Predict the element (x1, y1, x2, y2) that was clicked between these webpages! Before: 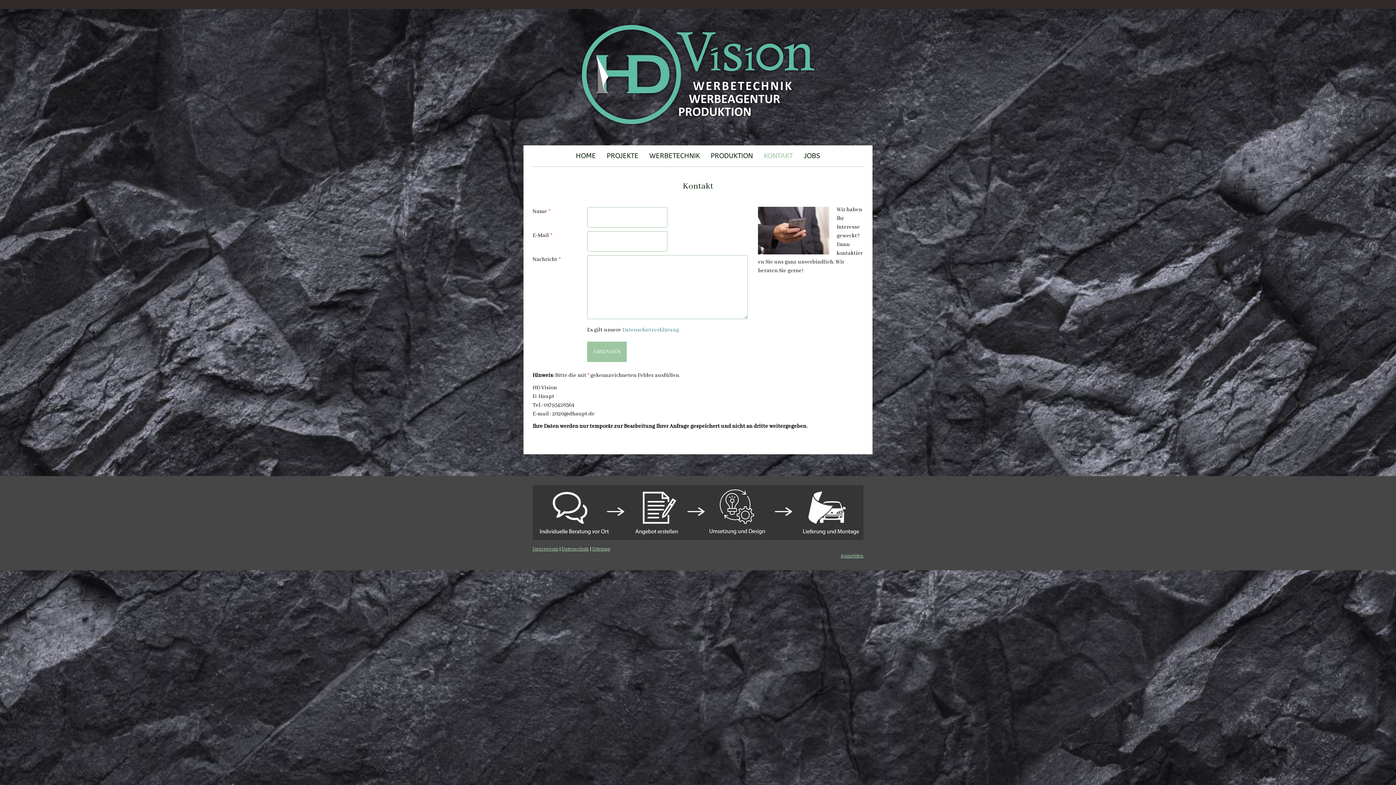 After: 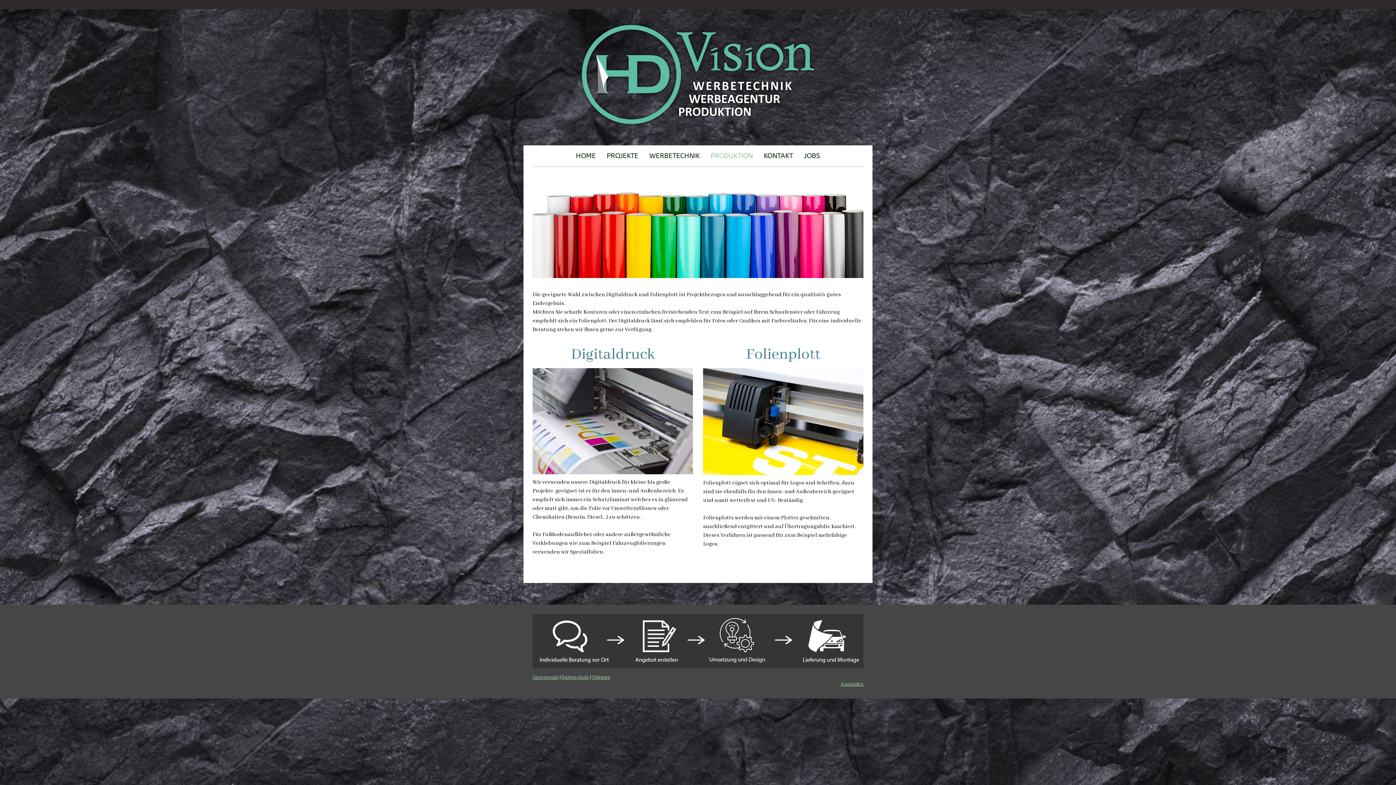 Action: label: PRODUKTION bbox: (705, 145, 758, 166)